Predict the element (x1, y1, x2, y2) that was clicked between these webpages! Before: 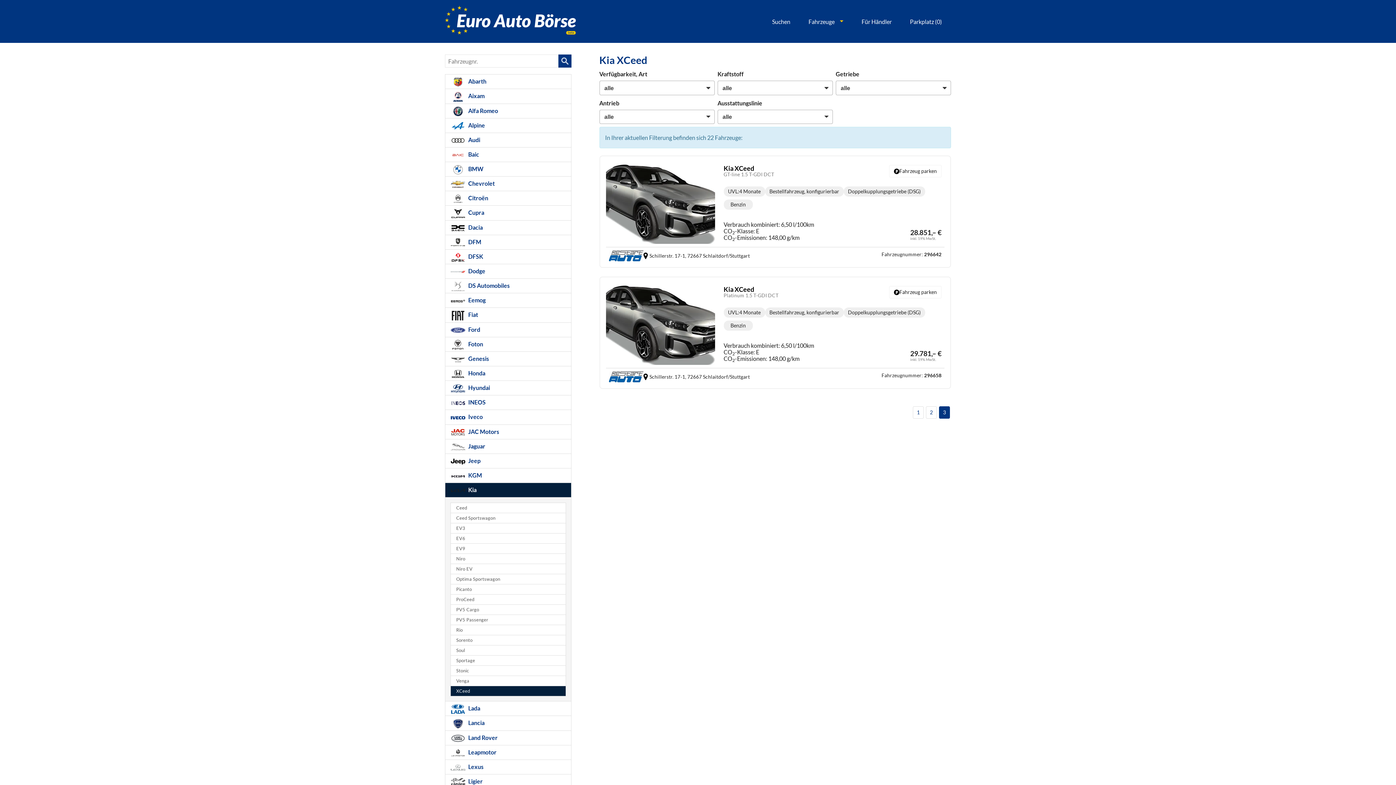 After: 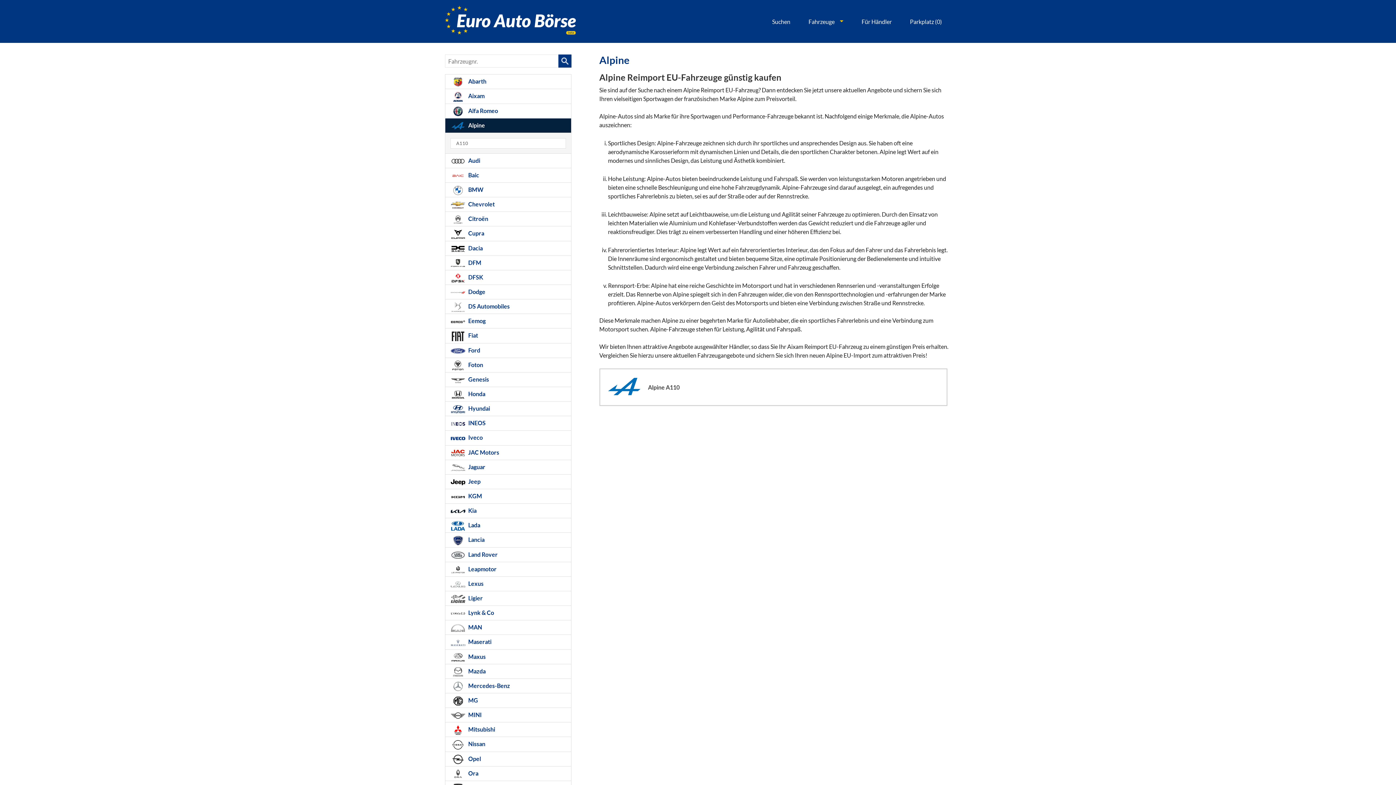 Action: bbox: (445, 118, 571, 133) label:  Alpine